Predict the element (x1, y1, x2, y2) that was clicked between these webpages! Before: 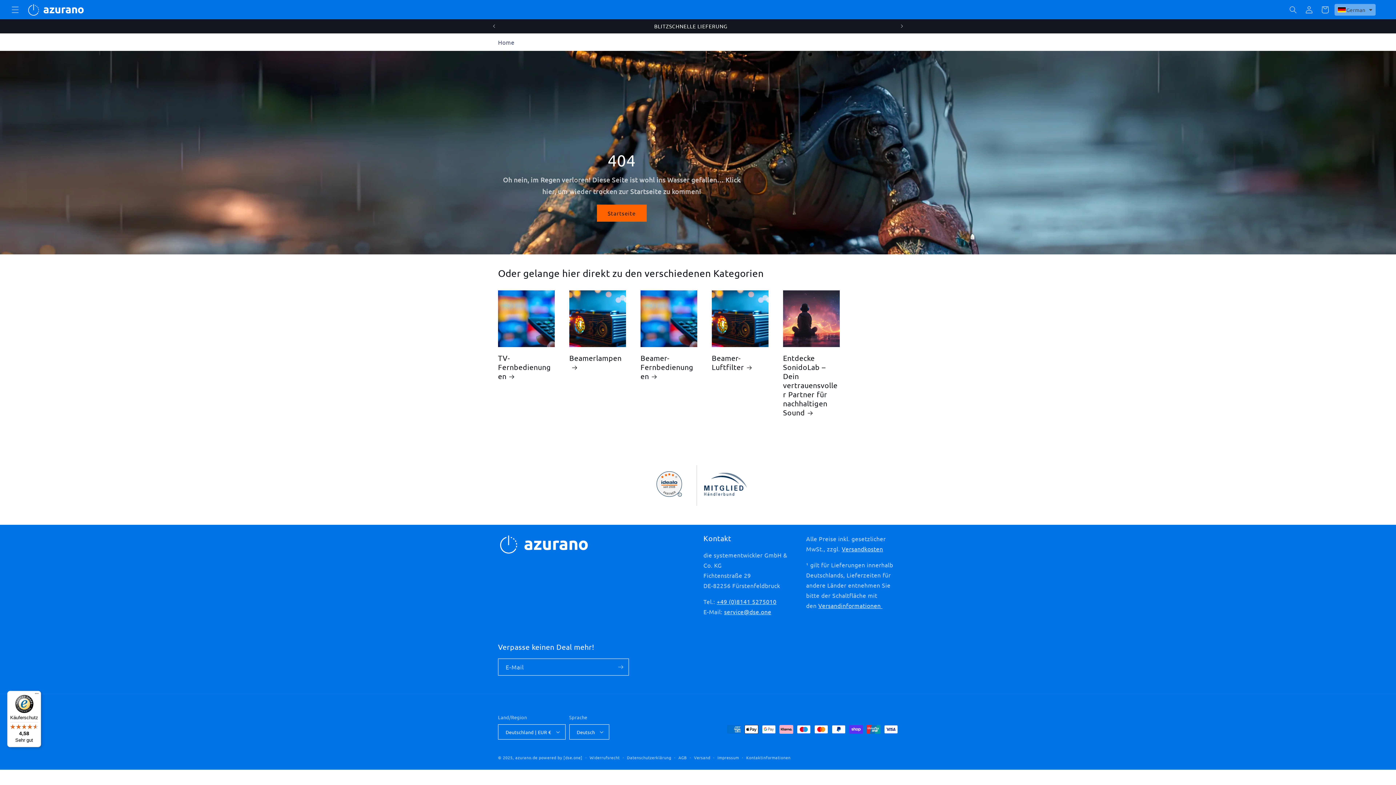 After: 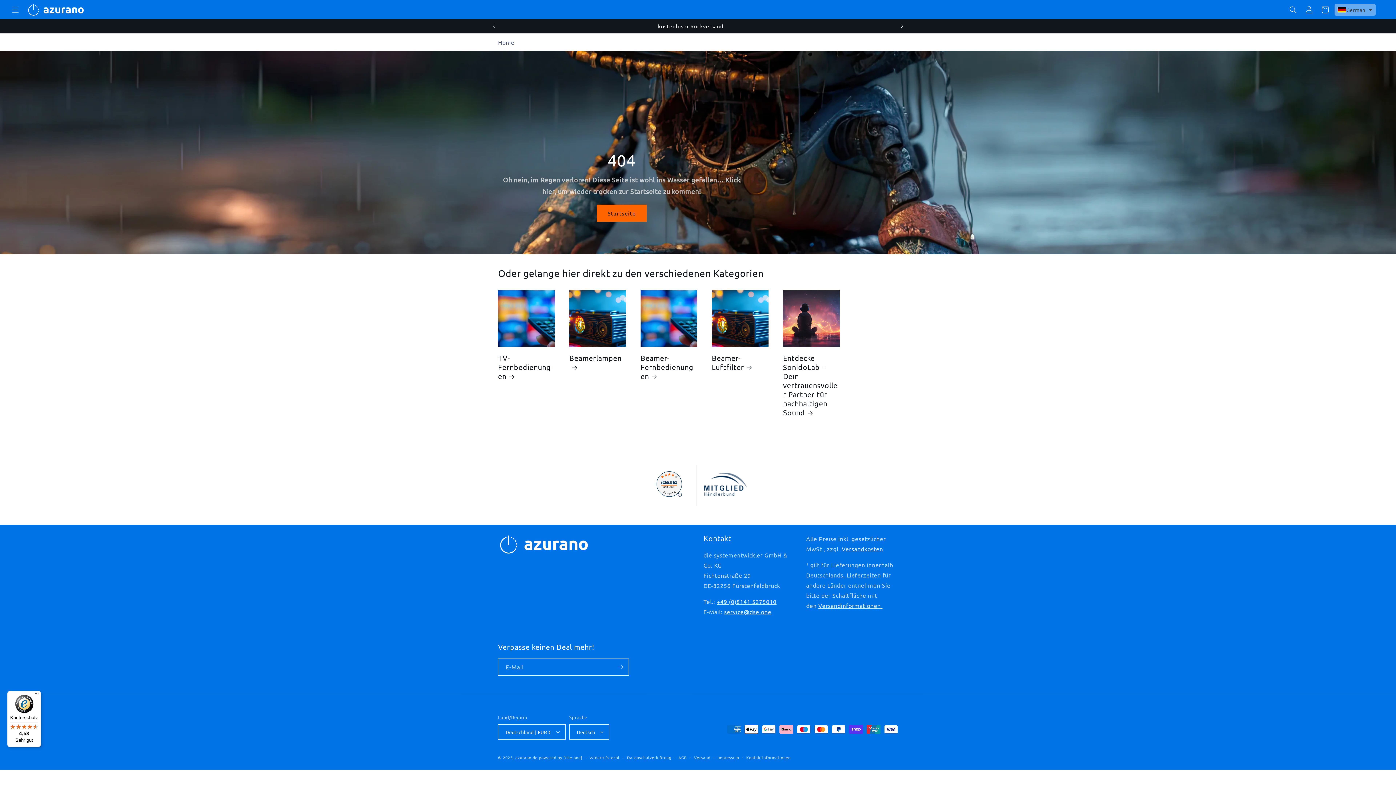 Action: label: Nächste Ankündigung bbox: (894, 19, 910, 33)